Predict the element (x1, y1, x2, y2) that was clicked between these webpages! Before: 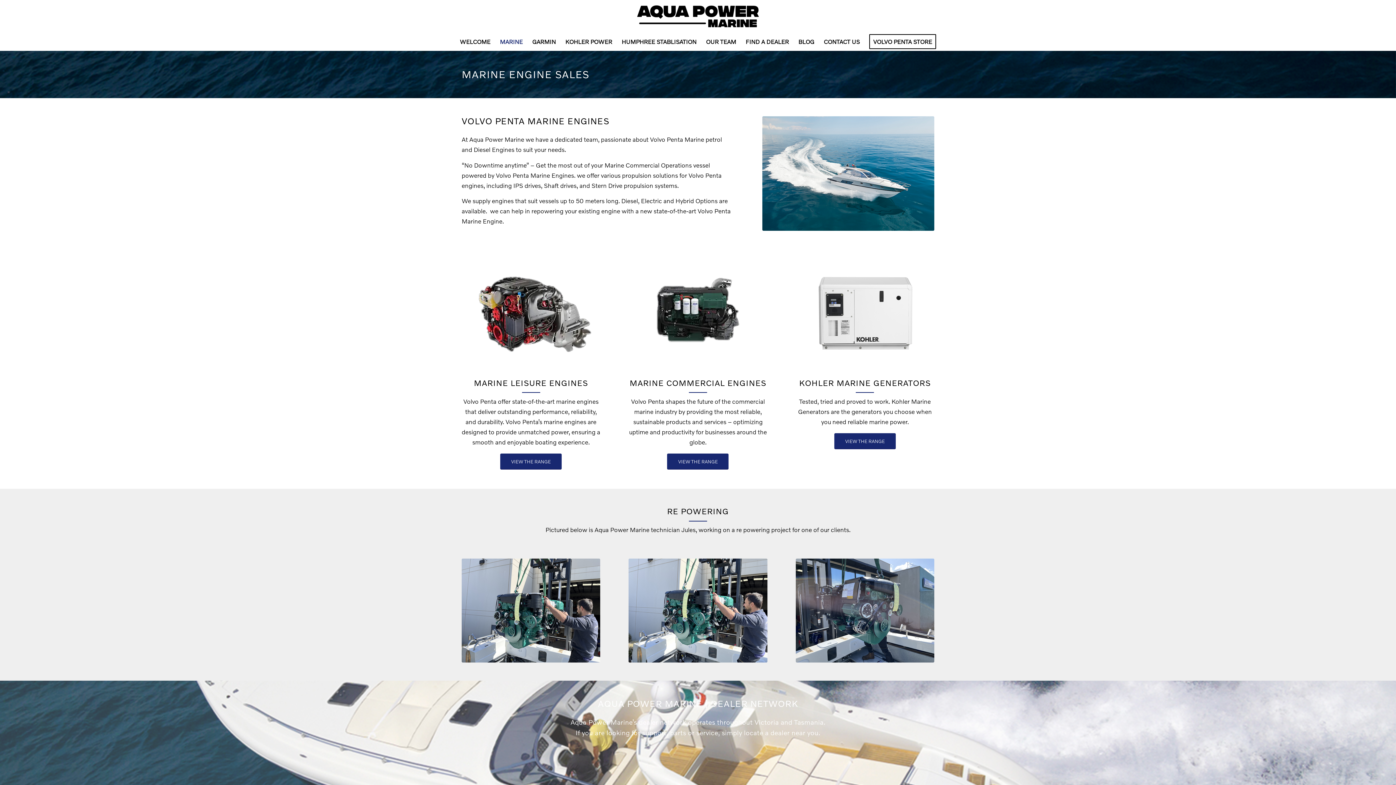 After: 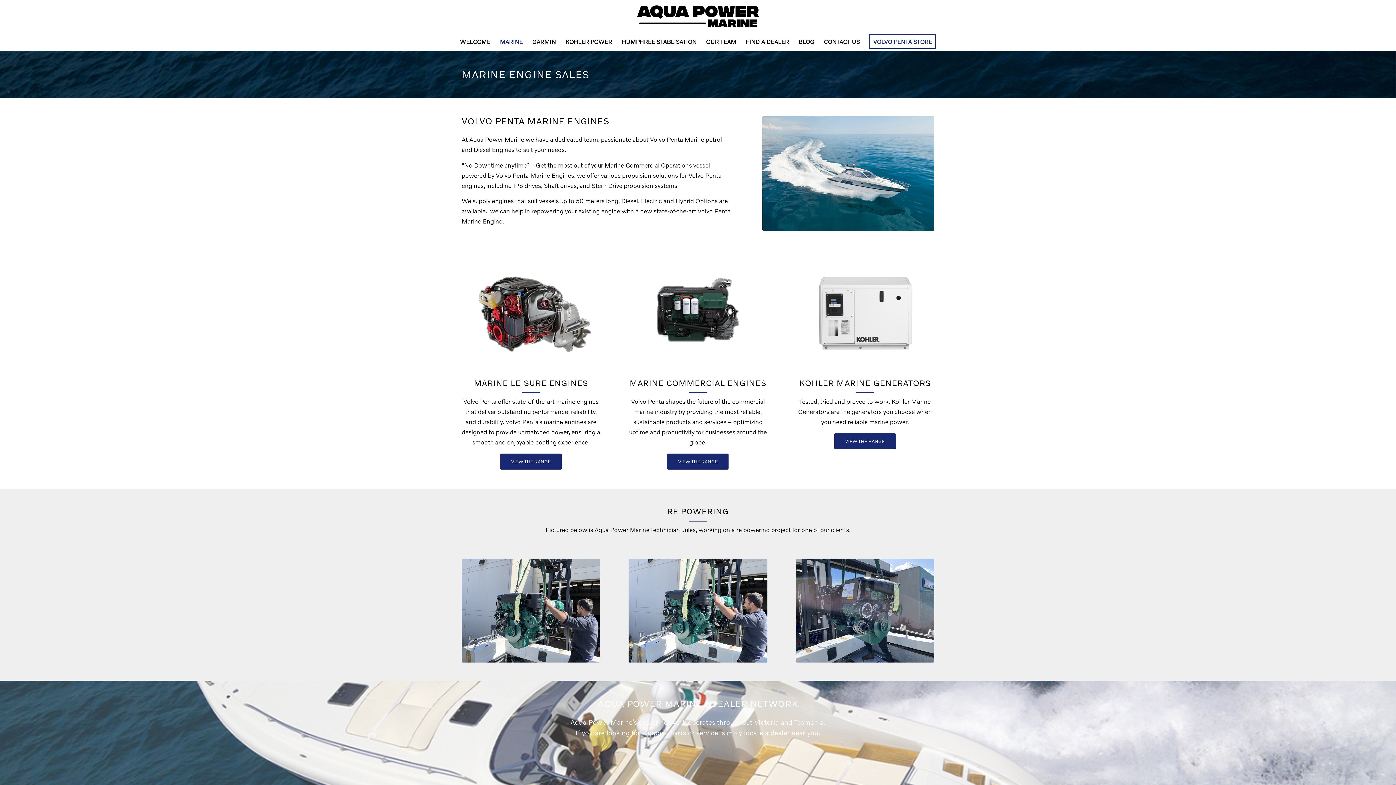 Action: bbox: (864, 32, 941, 50) label: VOLVO PENTA STORE